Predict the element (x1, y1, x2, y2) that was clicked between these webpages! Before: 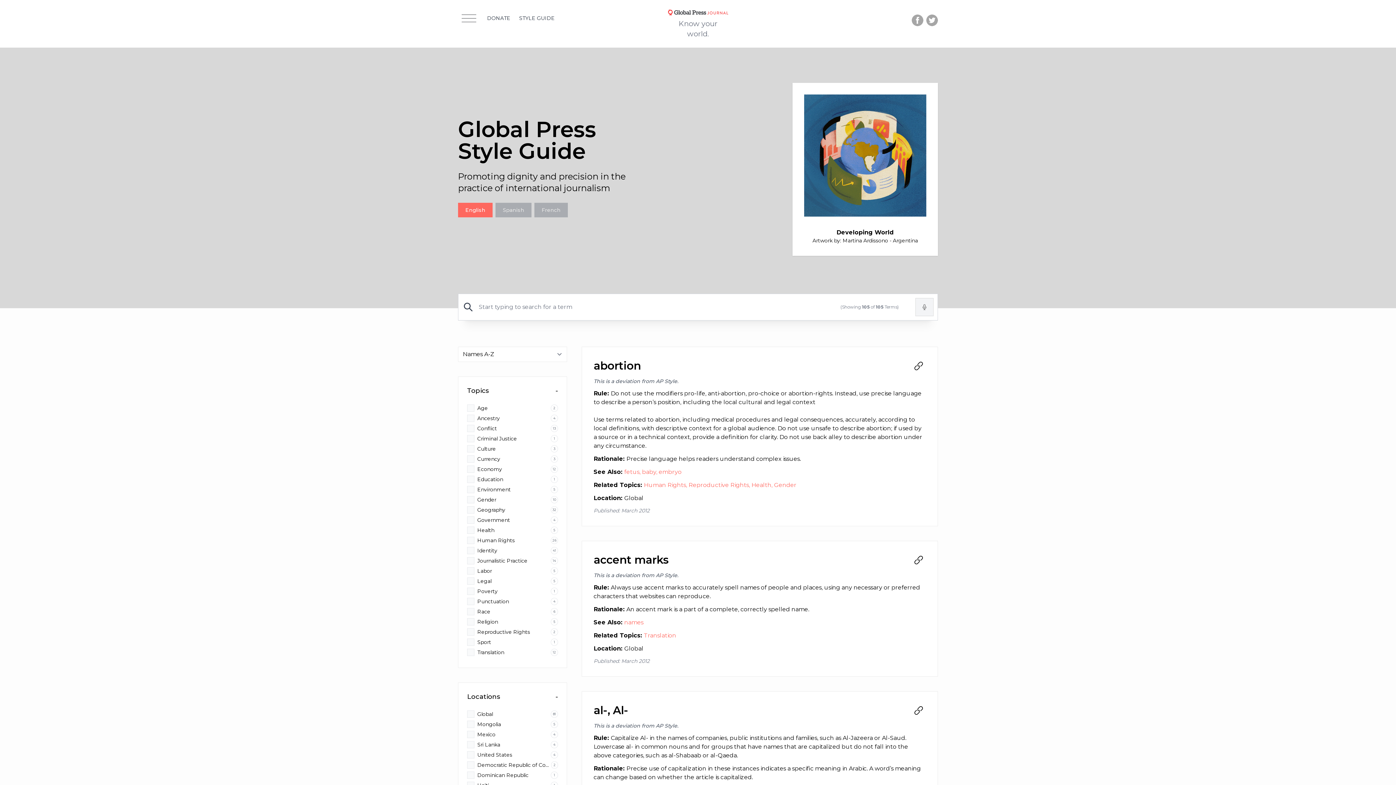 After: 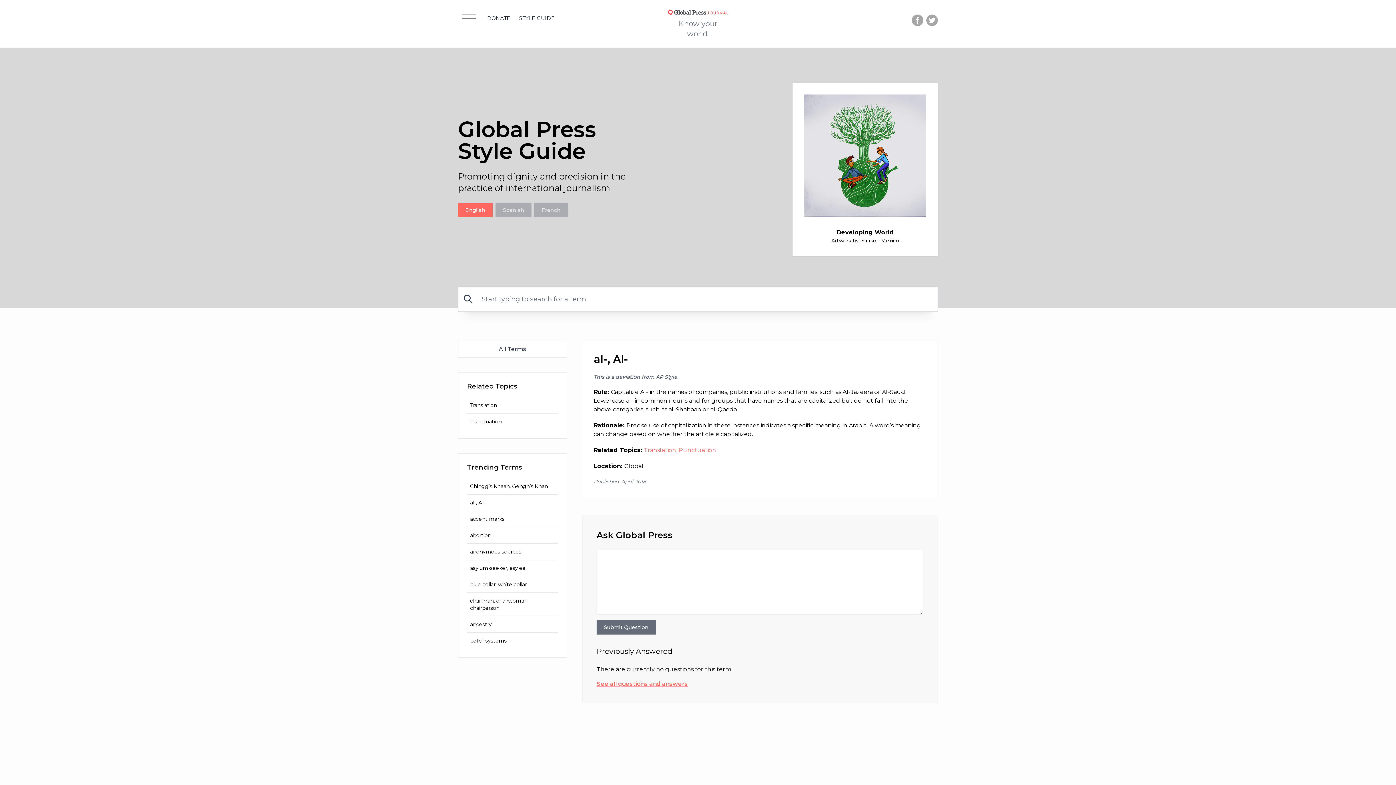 Action: bbox: (593, 703, 926, 718) label: al-, Al-